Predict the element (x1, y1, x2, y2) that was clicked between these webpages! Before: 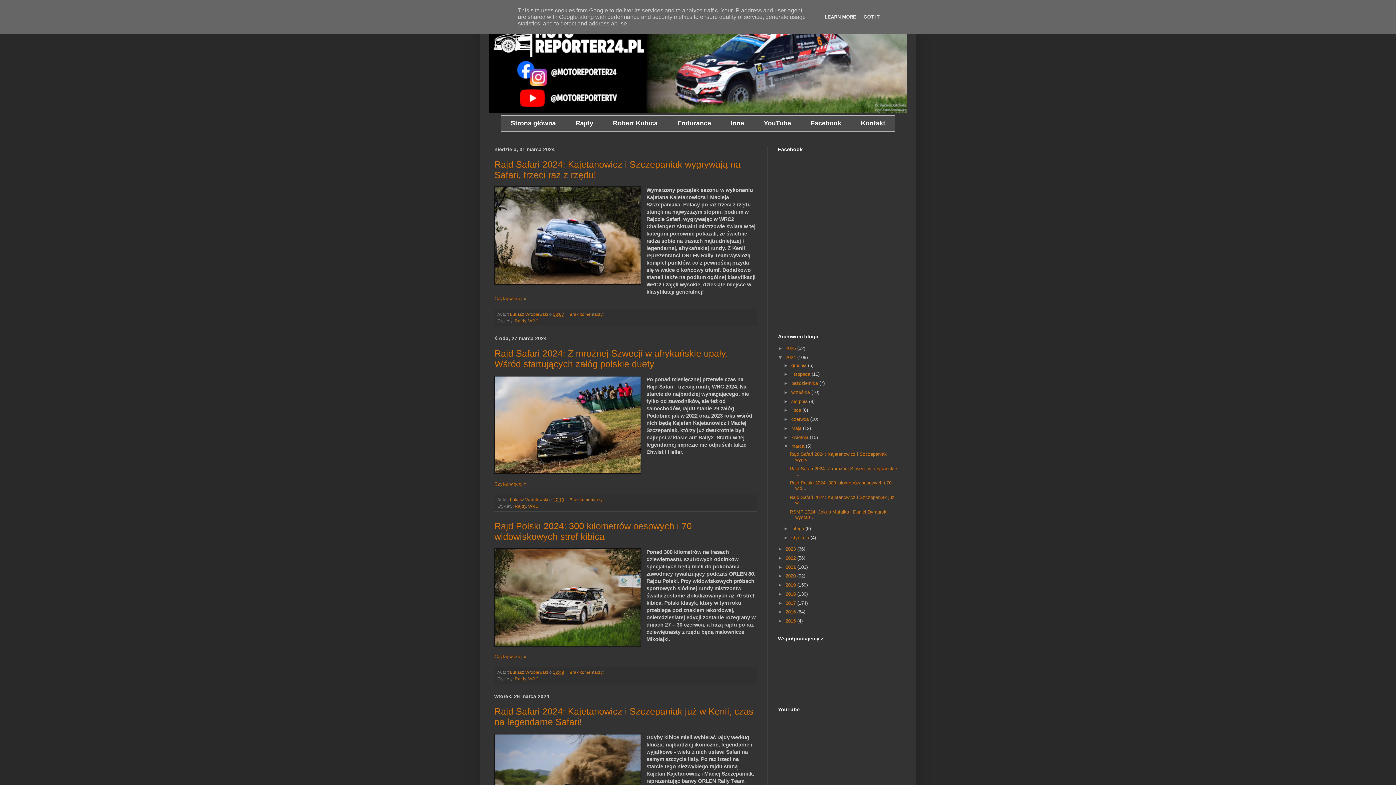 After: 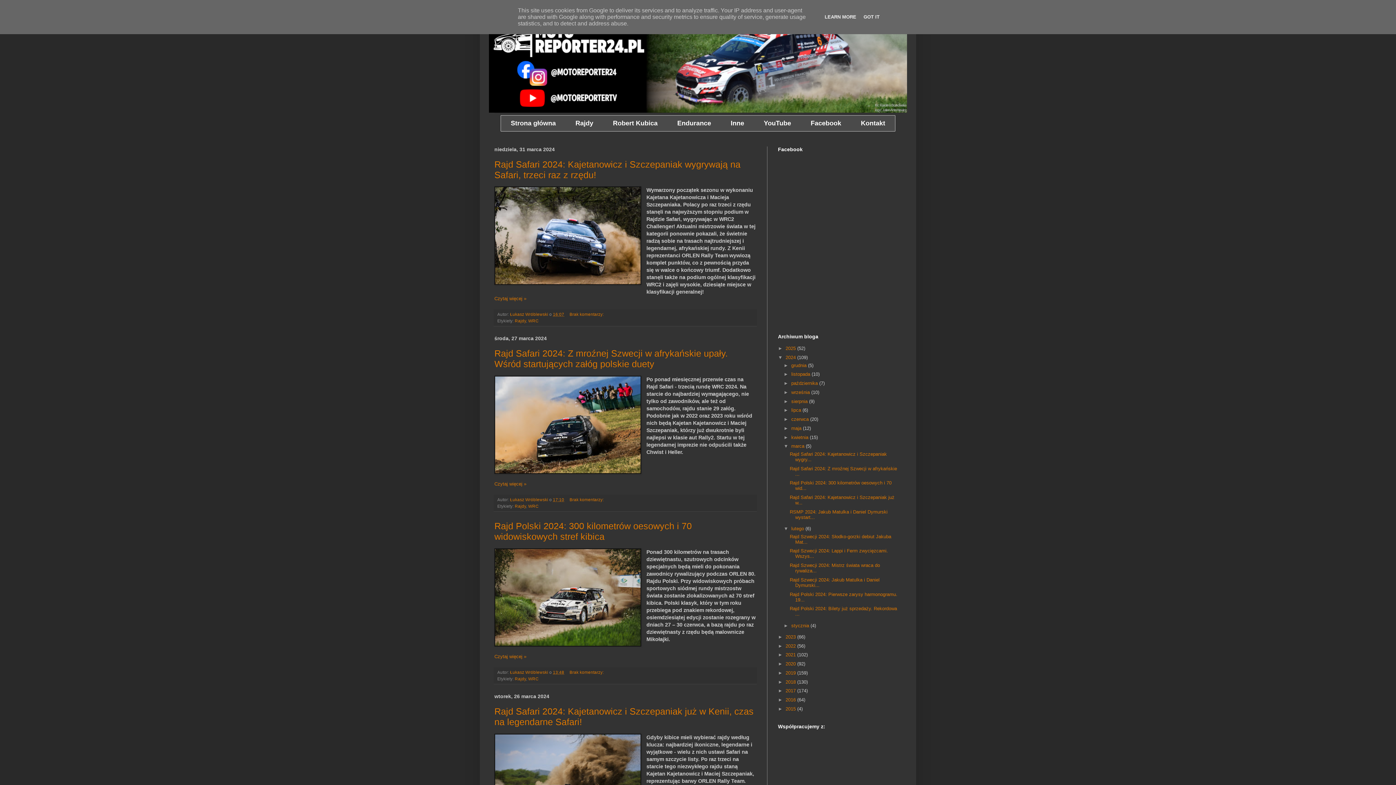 Action: bbox: (783, 526, 791, 531) label: ►  